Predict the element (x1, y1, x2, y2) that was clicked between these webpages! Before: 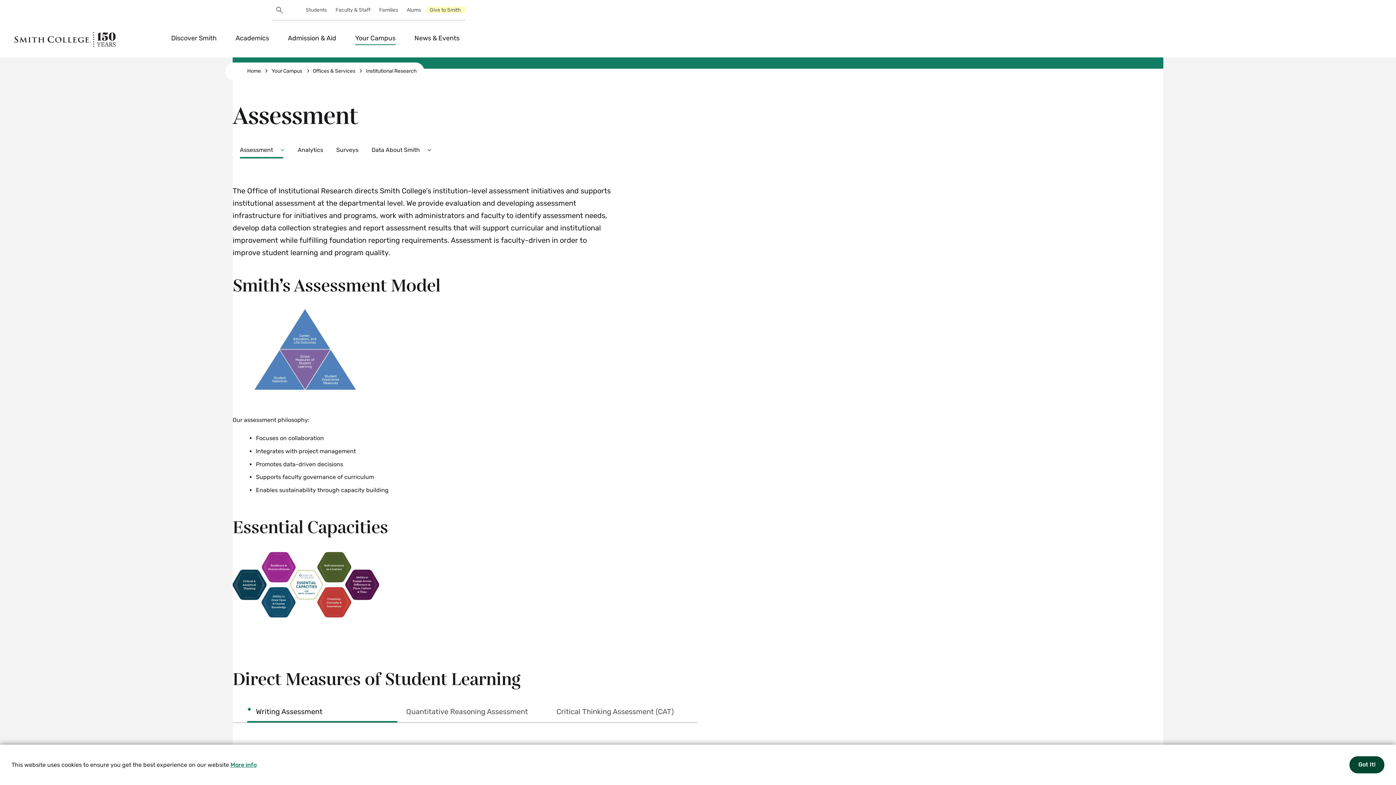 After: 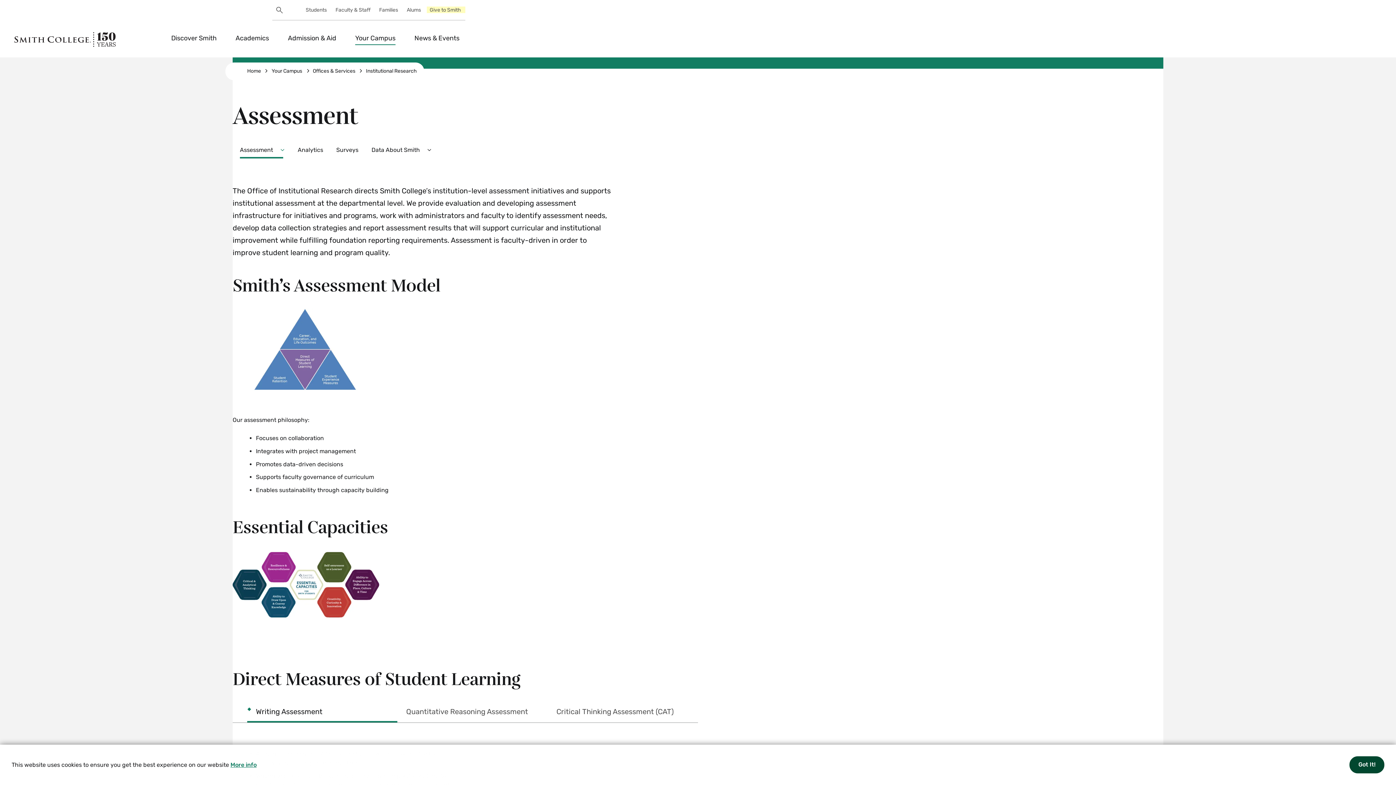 Action: label: Assessment bbox: (234, 141, 274, 158)